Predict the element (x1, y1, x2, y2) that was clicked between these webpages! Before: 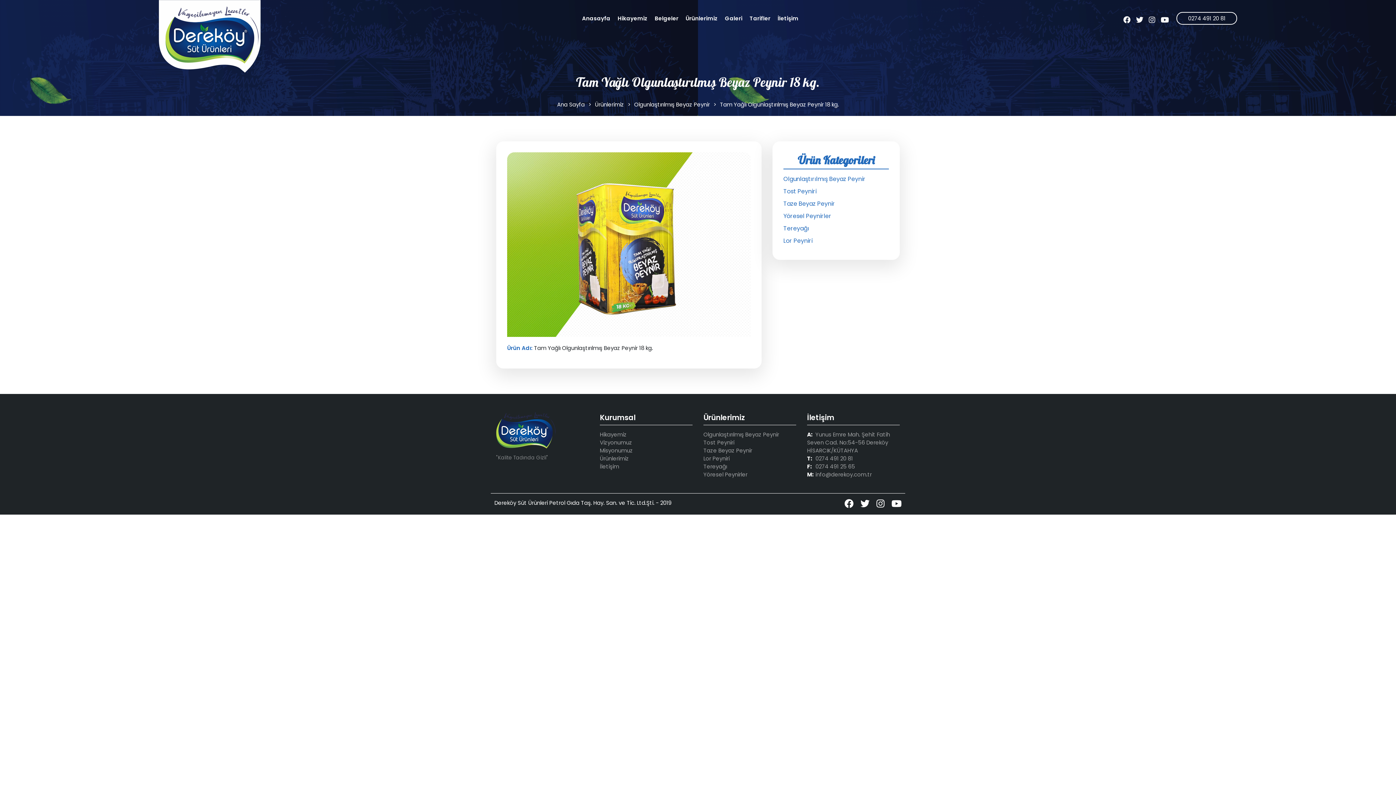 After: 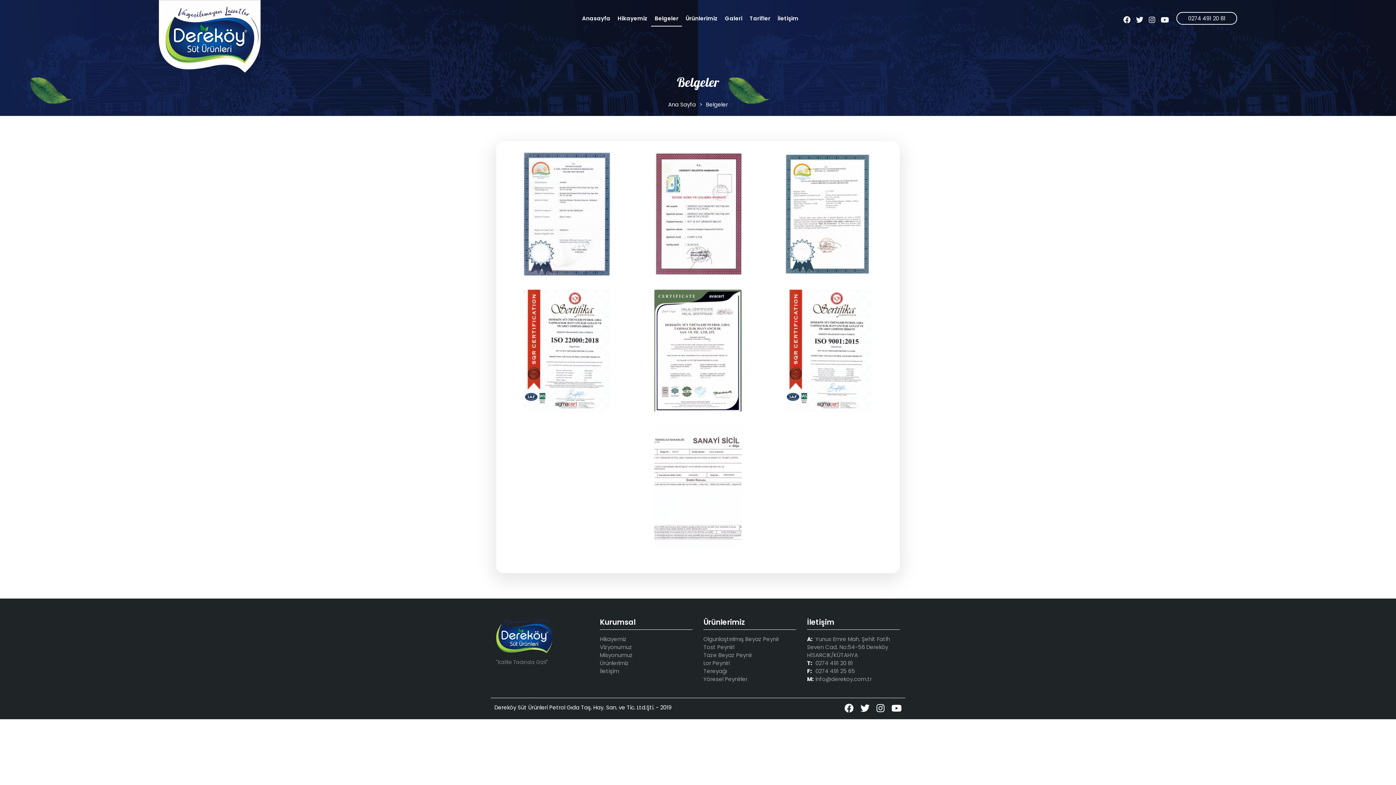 Action: label: Belgeler bbox: (651, 10, 682, 25)